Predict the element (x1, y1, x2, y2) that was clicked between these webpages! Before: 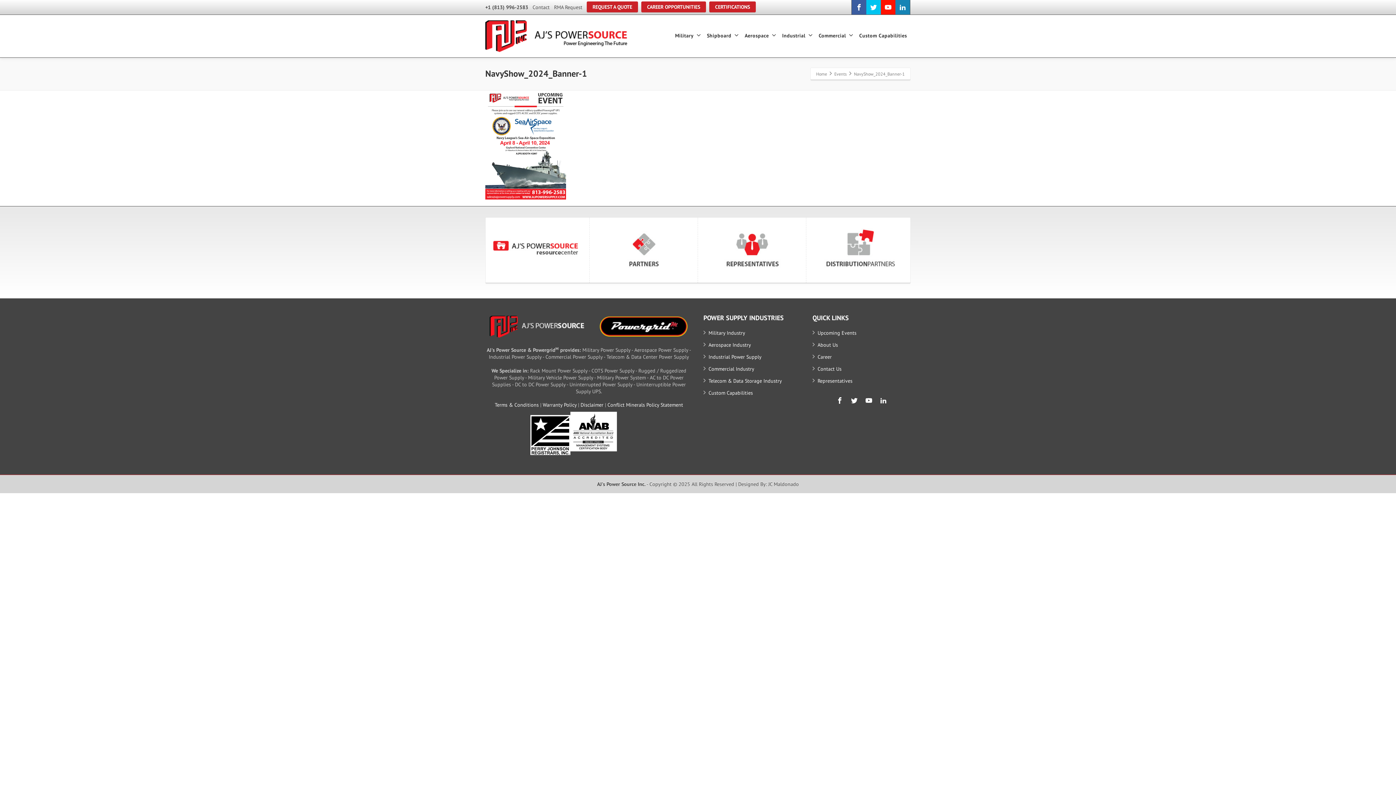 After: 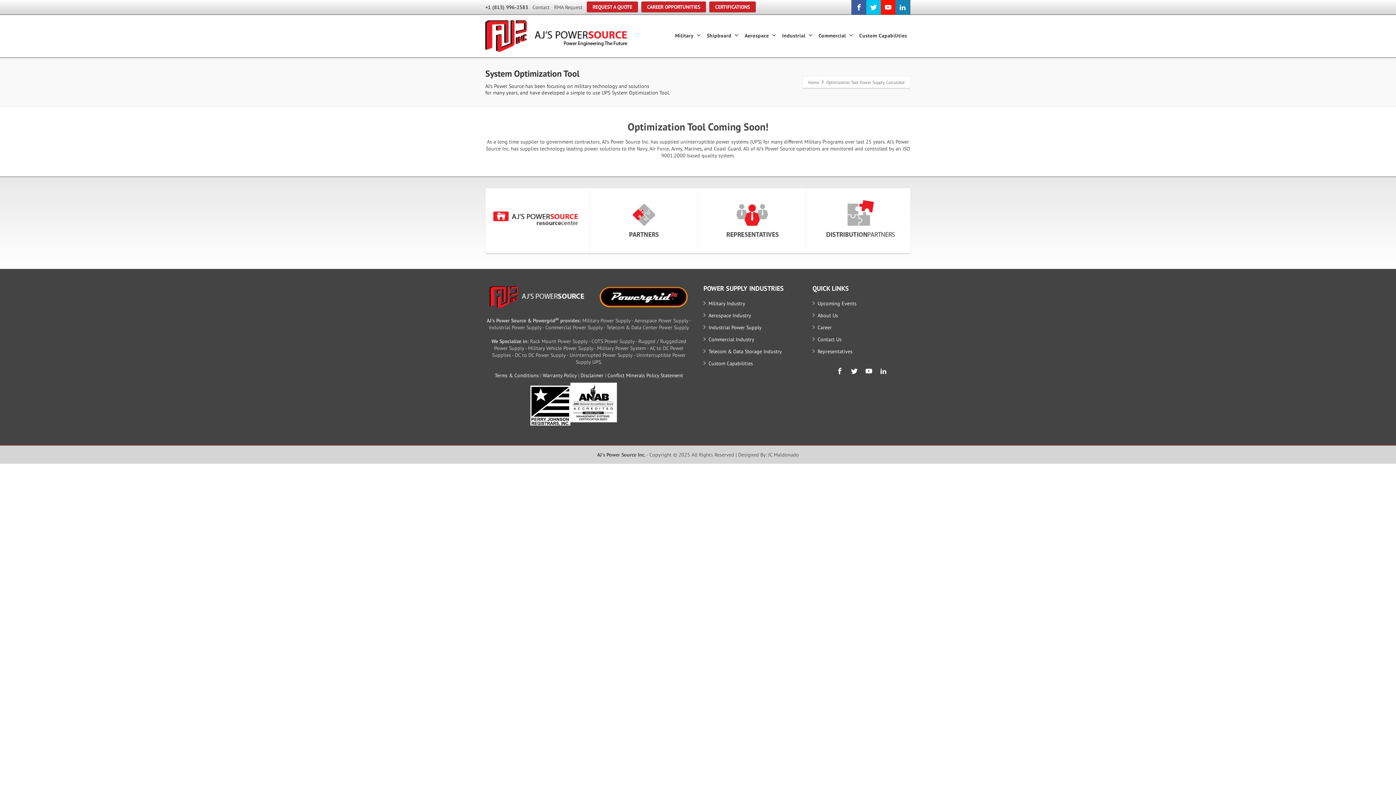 Action: bbox: (709, 224, 794, 275)